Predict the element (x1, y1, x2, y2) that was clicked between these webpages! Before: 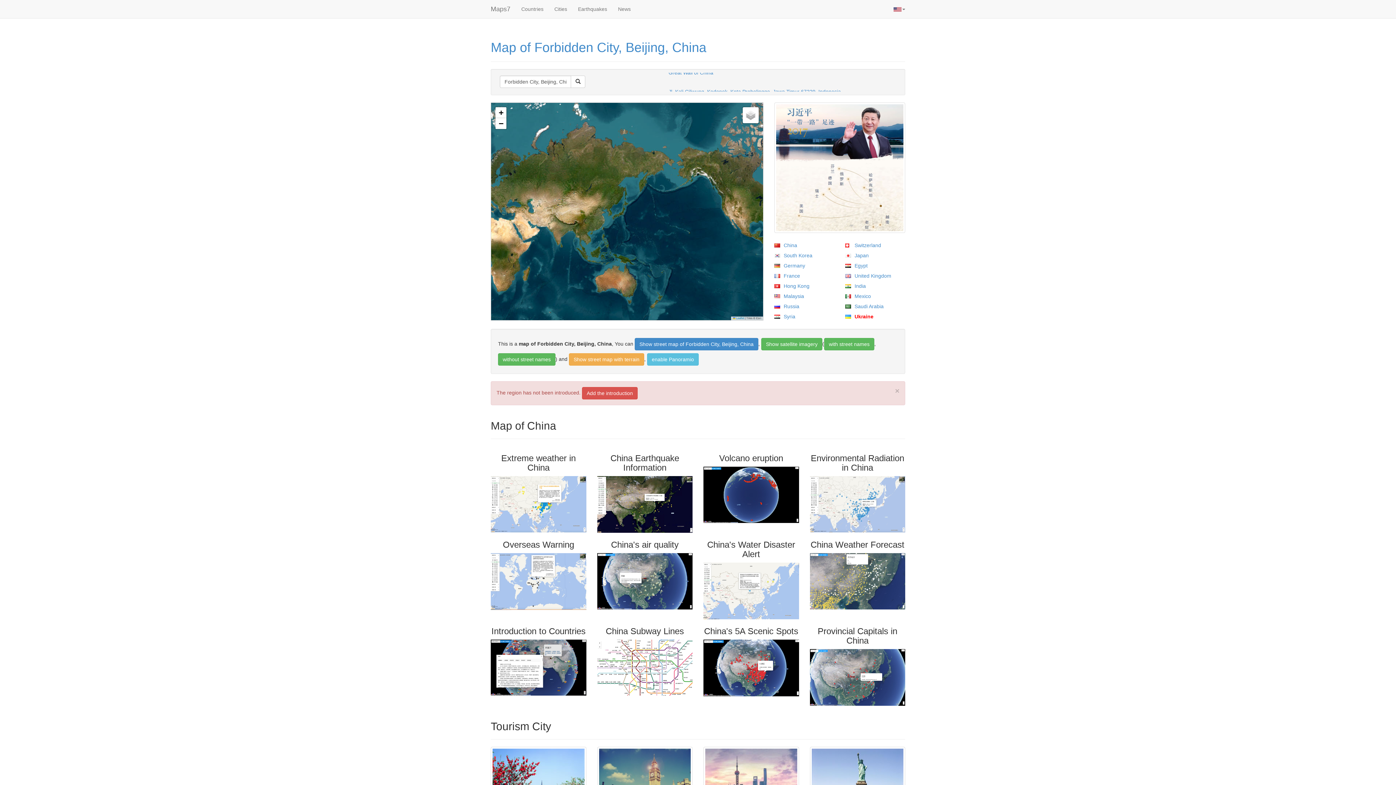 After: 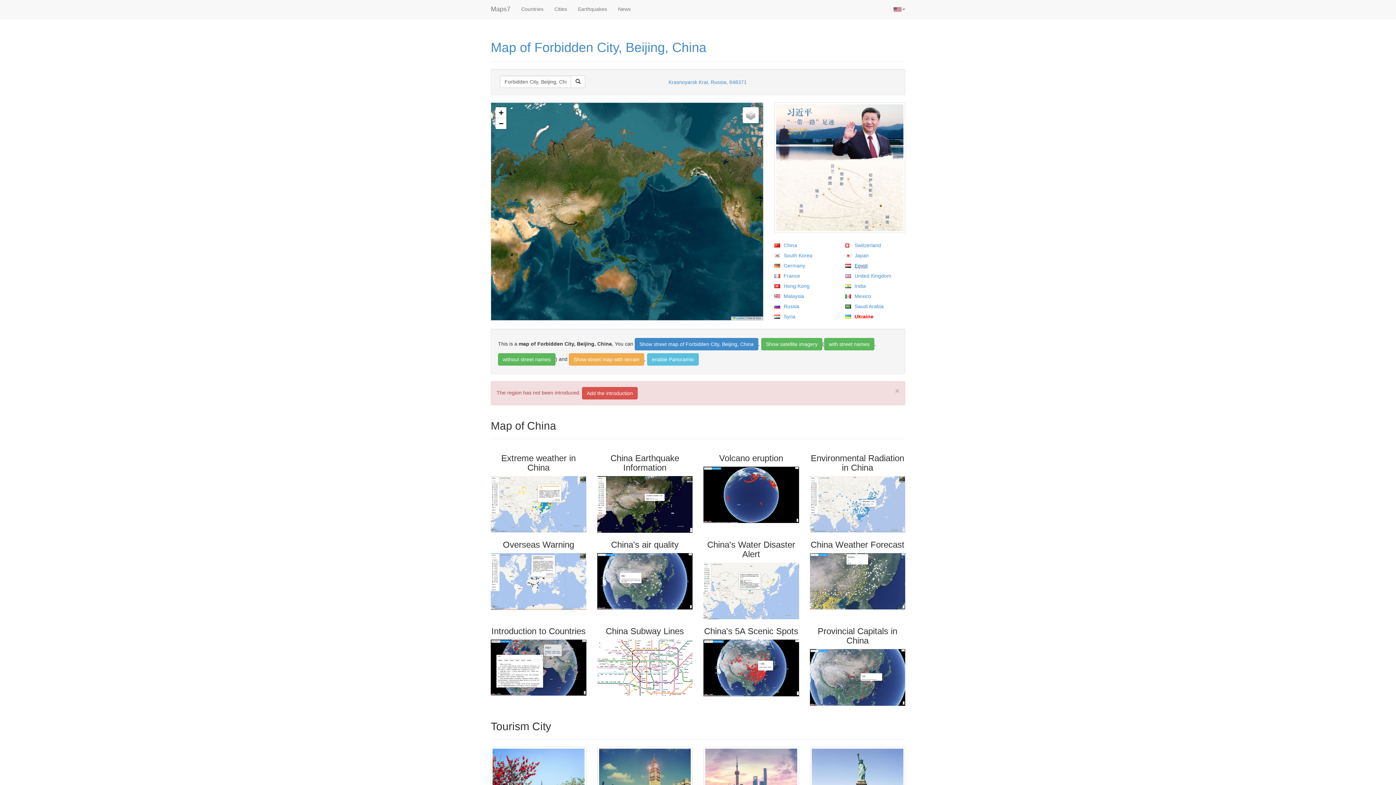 Action: bbox: (854, 262, 867, 268) label: Egypt